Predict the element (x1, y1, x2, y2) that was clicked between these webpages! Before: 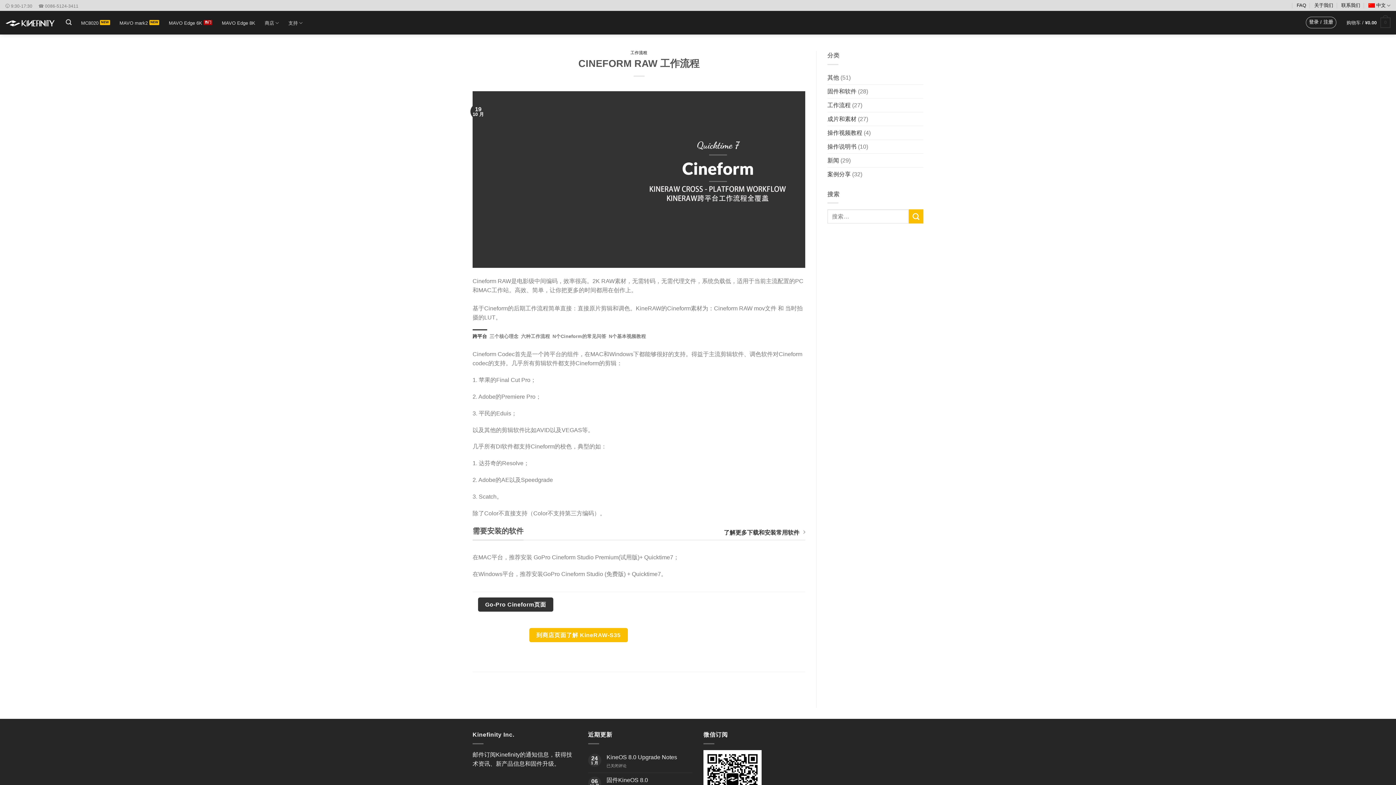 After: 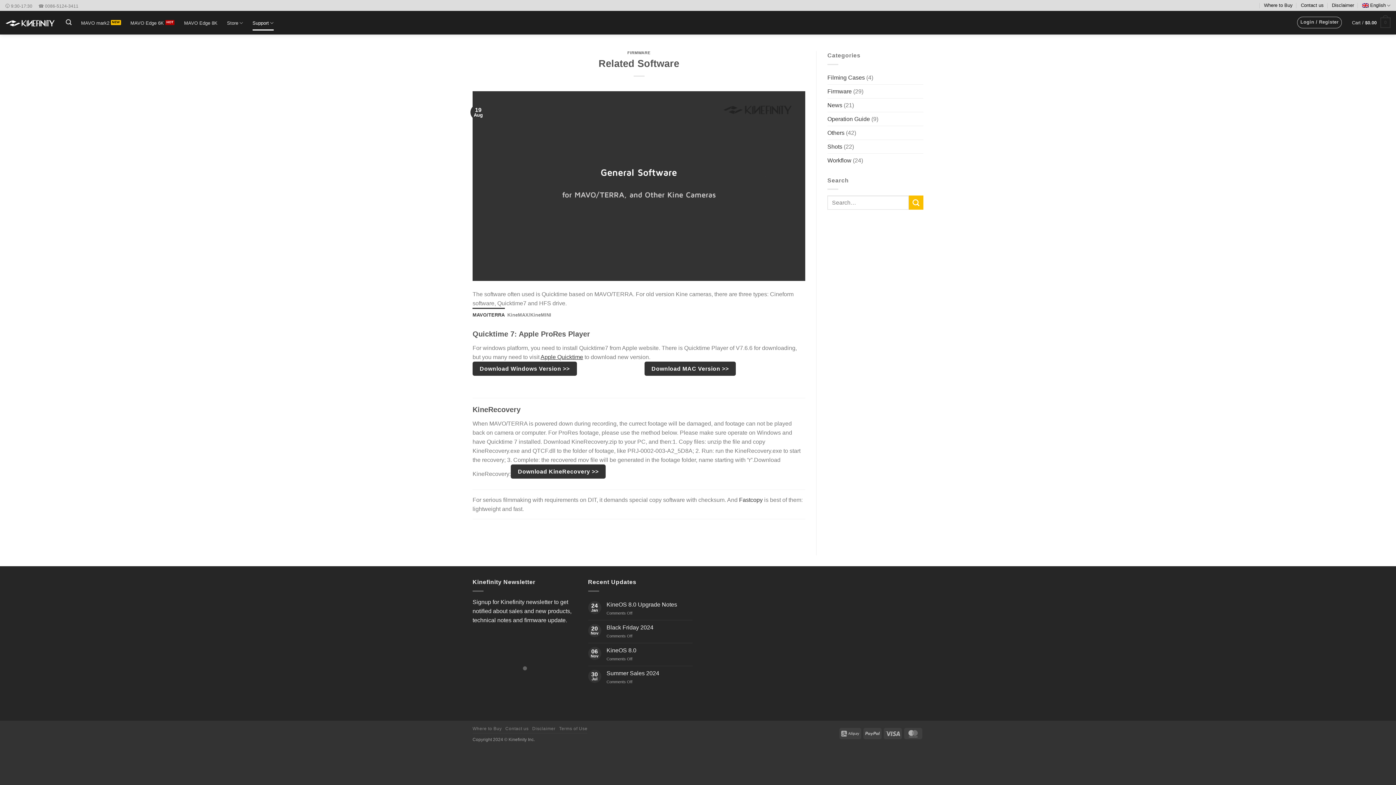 Action: label: 了解更多下载和安装常用软件 bbox: (718, 528, 805, 537)